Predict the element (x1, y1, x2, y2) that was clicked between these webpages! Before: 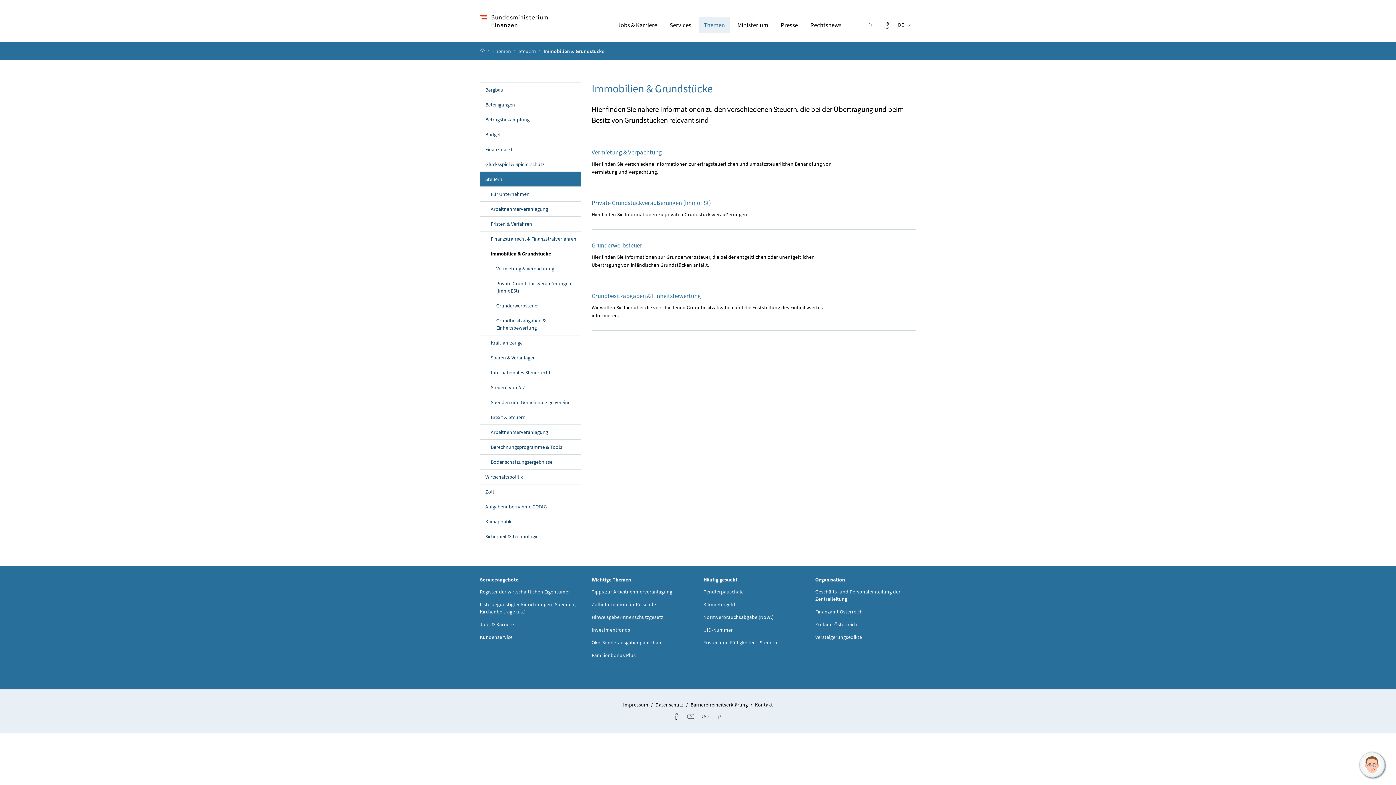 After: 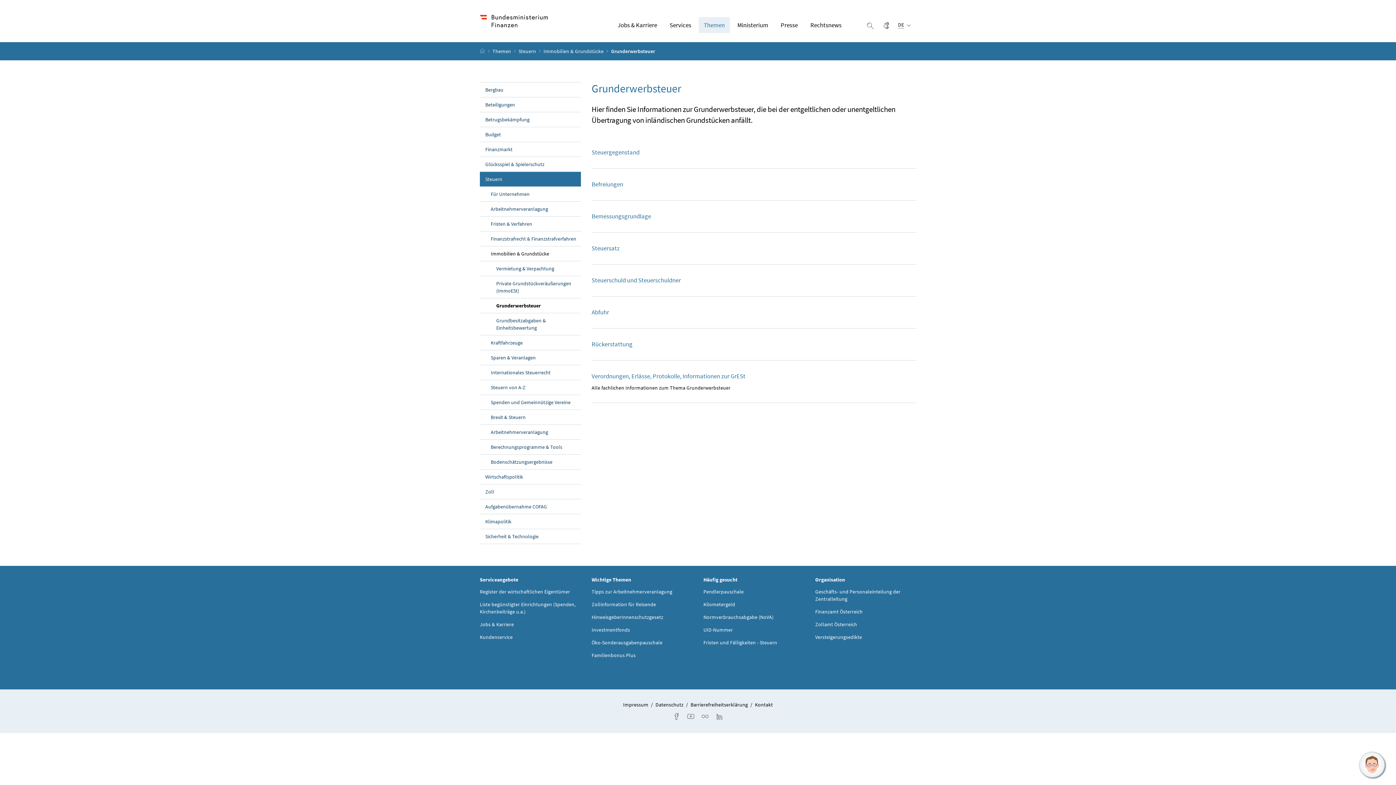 Action: label: Grunderwerbsteuer bbox: (480, 298, 580, 313)